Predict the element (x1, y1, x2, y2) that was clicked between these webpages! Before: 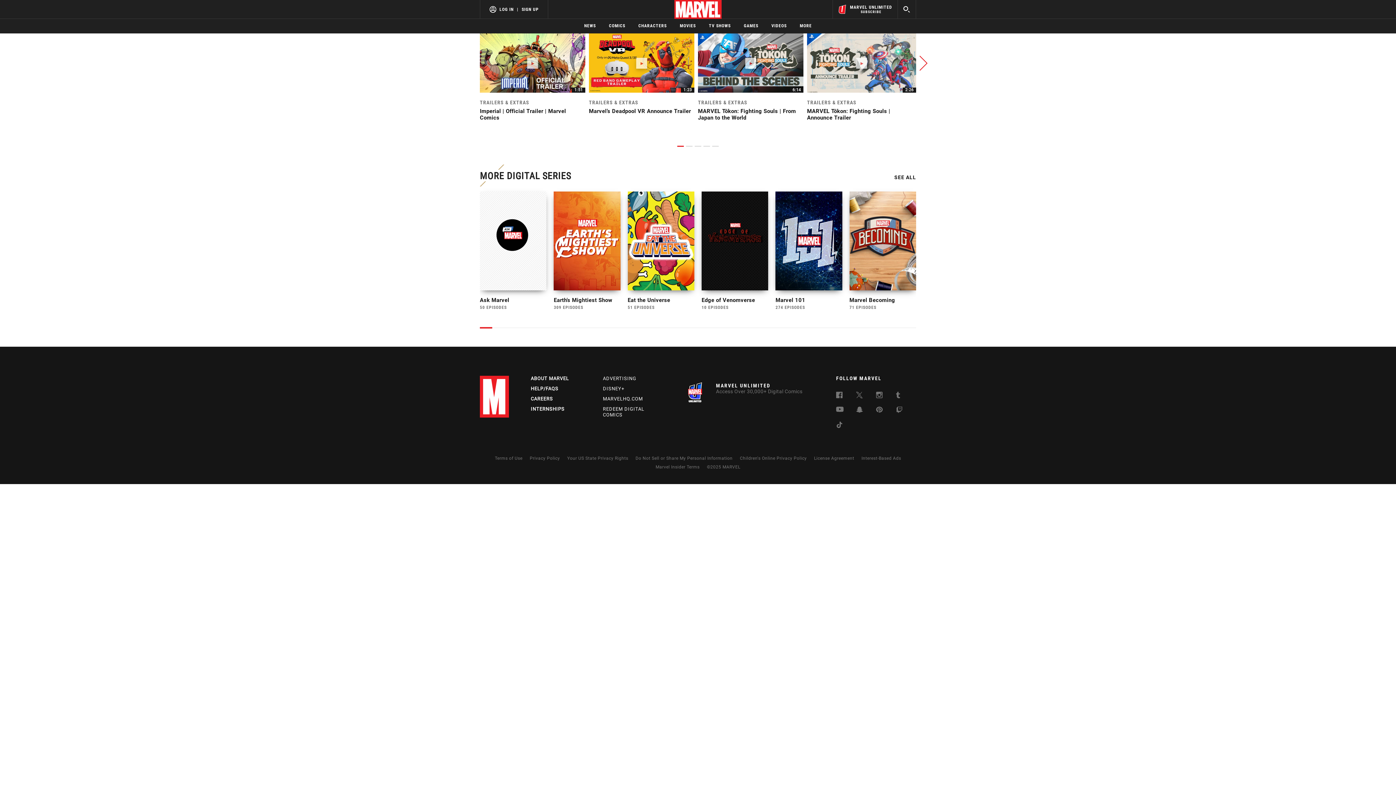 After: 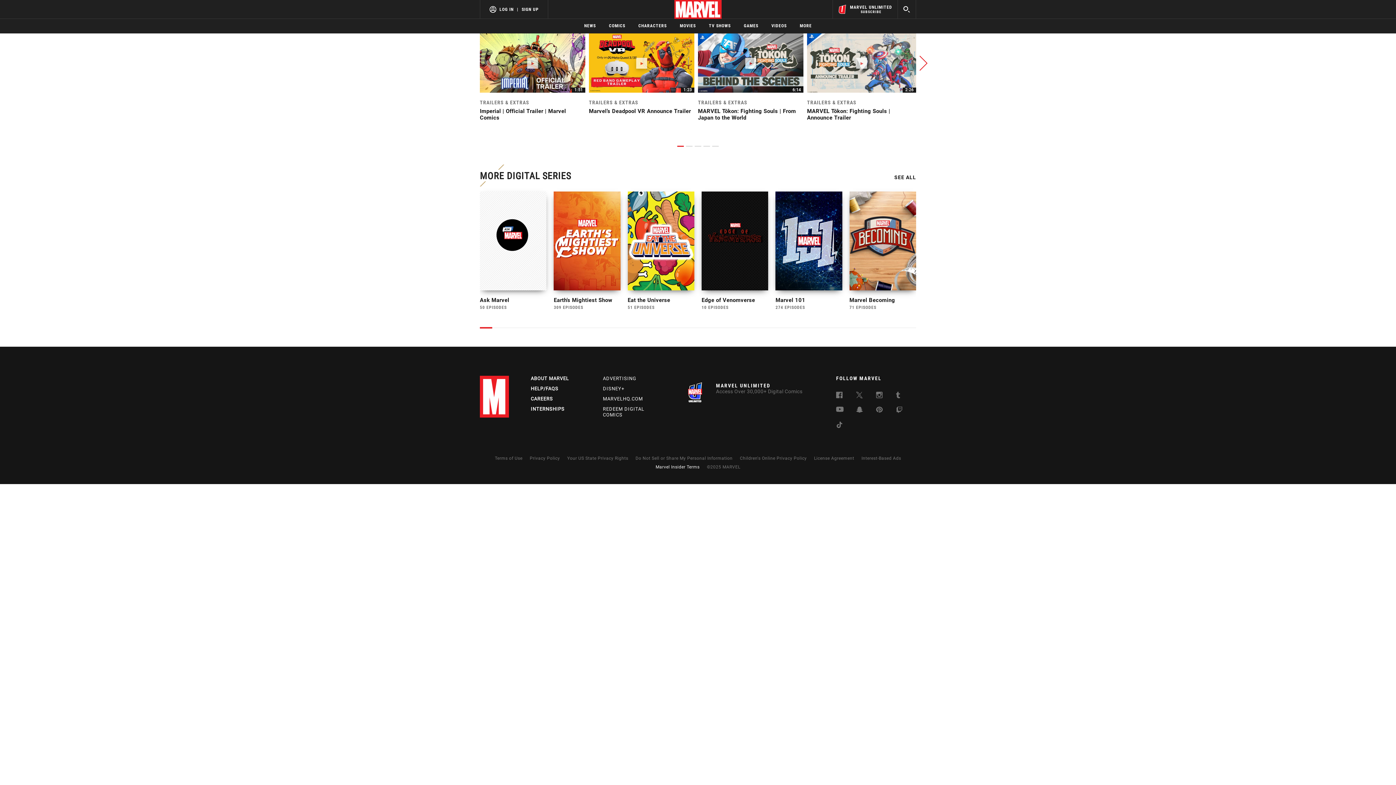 Action: bbox: (652, 464, 703, 469) label: Marvel Insider Terms